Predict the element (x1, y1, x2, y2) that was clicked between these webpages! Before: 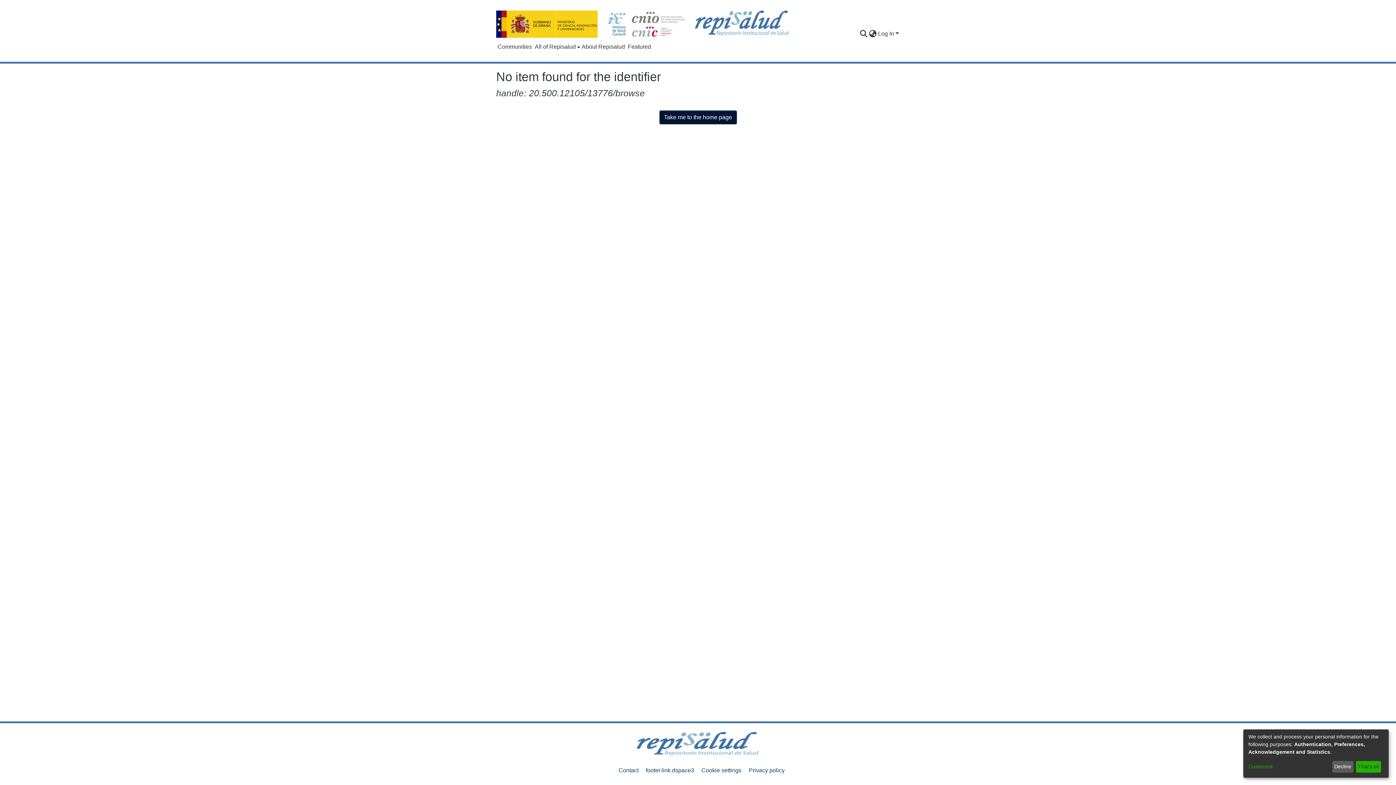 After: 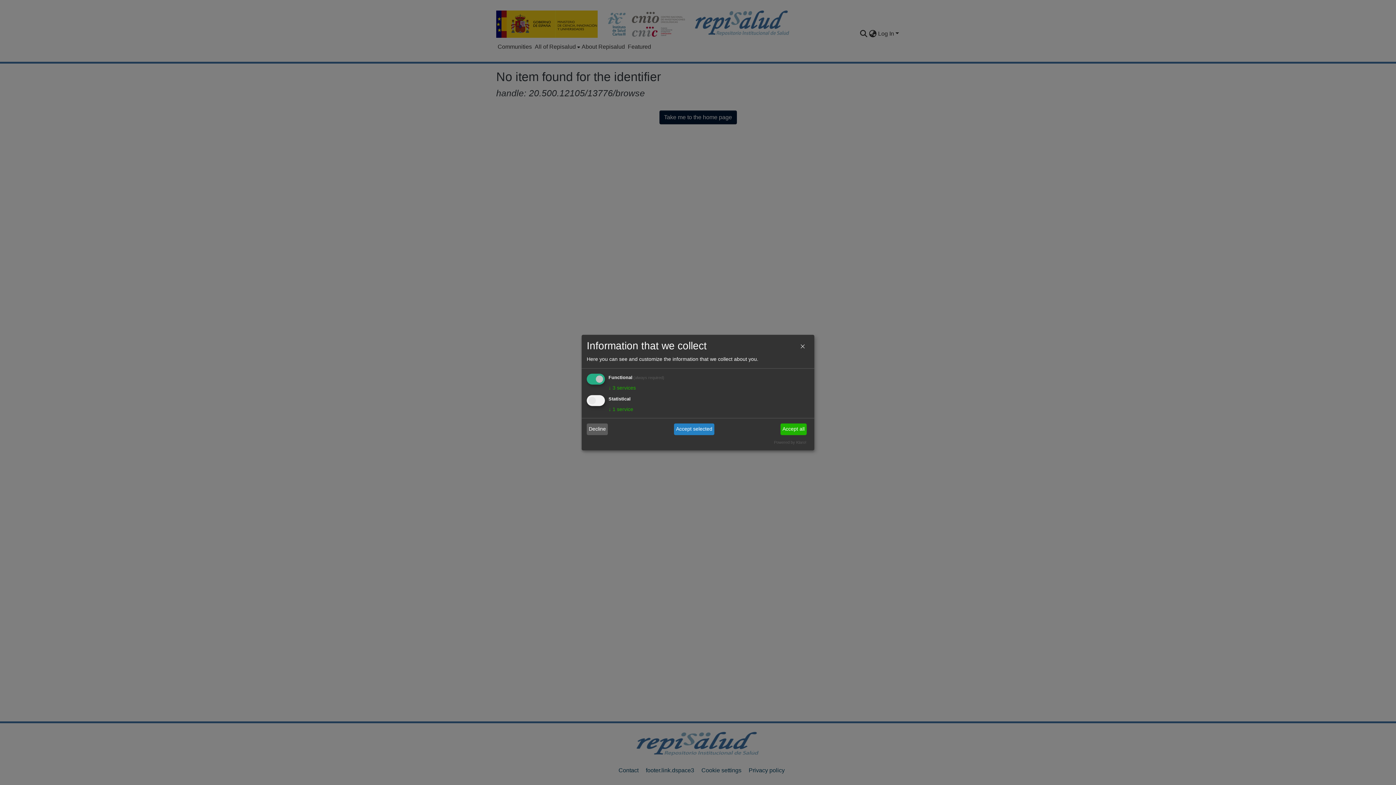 Action: label: Customize bbox: (1248, 763, 1330, 771)